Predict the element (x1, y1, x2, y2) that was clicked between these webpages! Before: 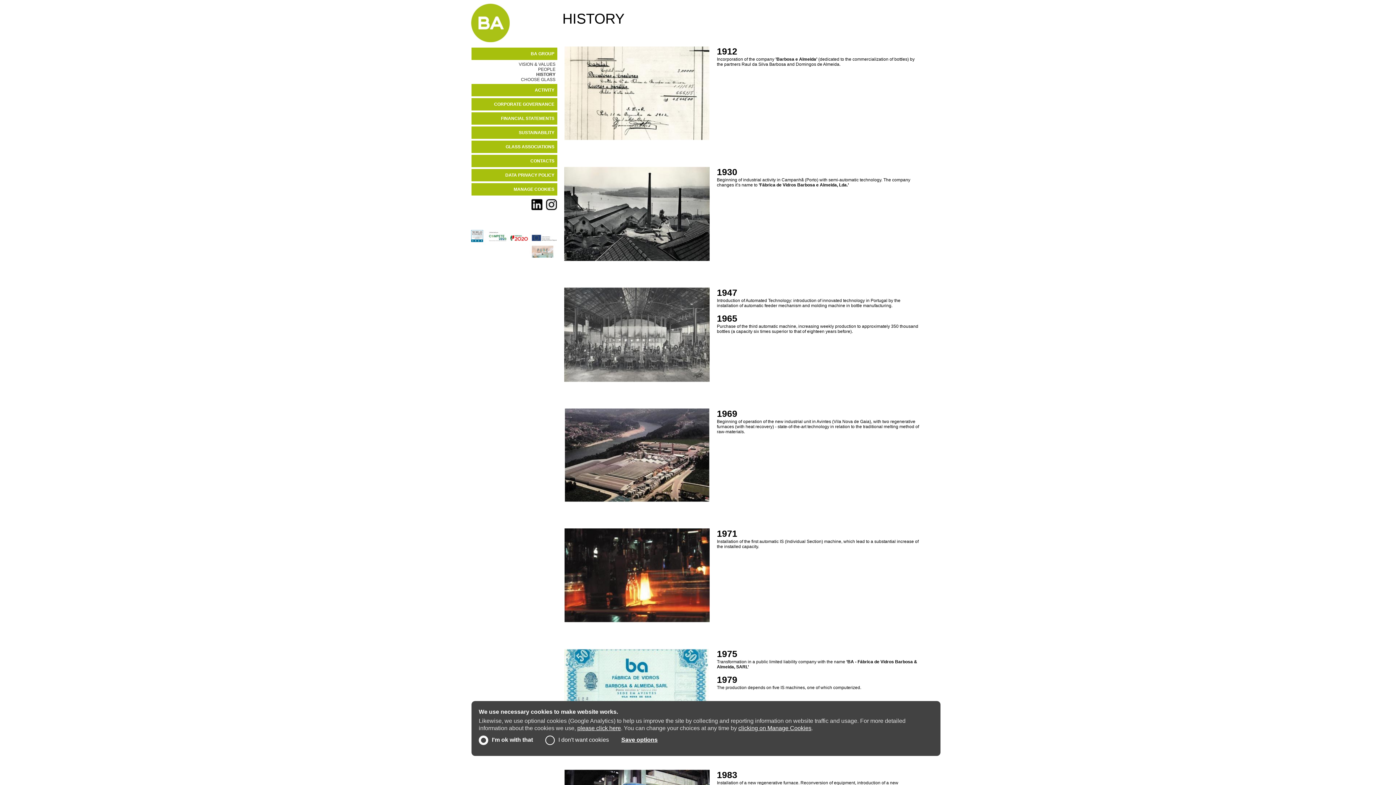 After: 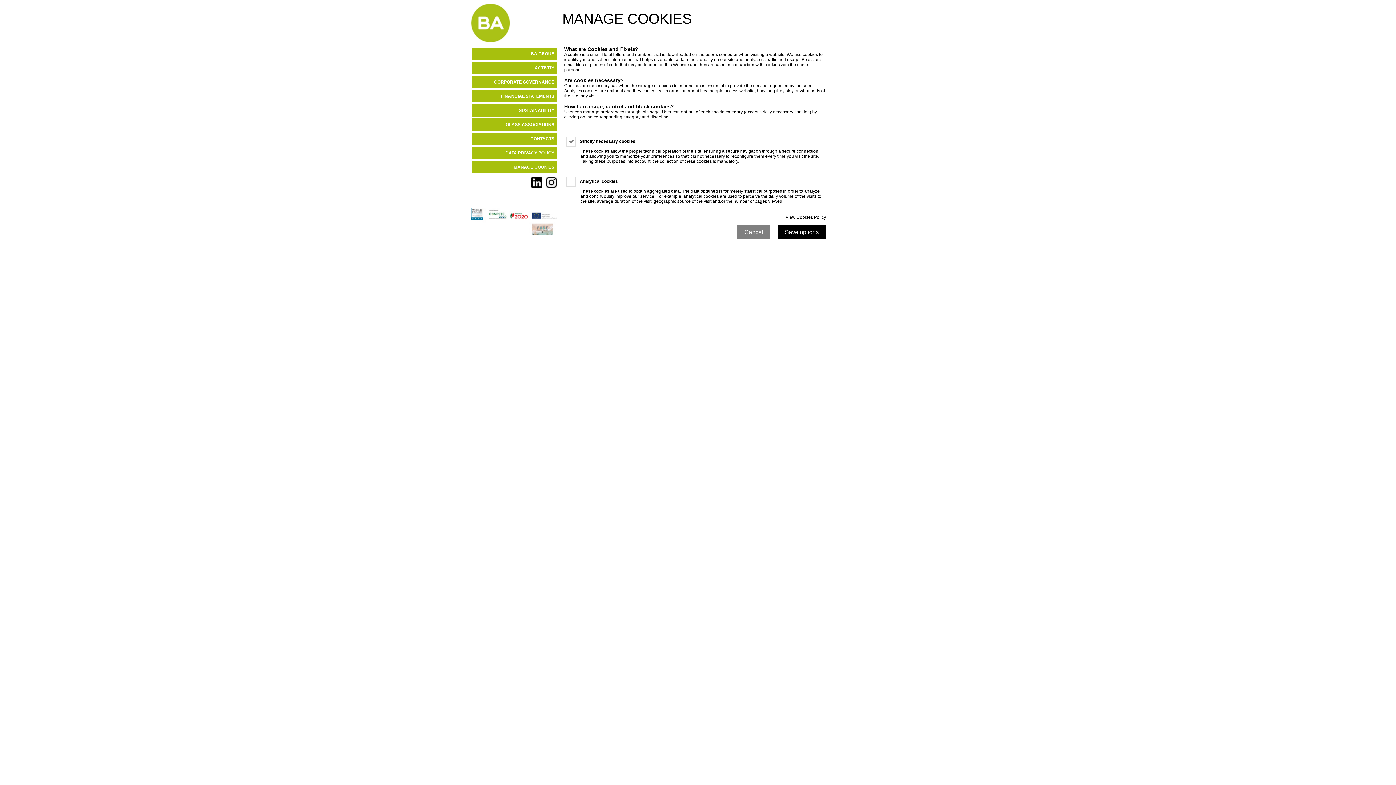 Action: label: clicking on Manage Cookies bbox: (738, 725, 811, 731)